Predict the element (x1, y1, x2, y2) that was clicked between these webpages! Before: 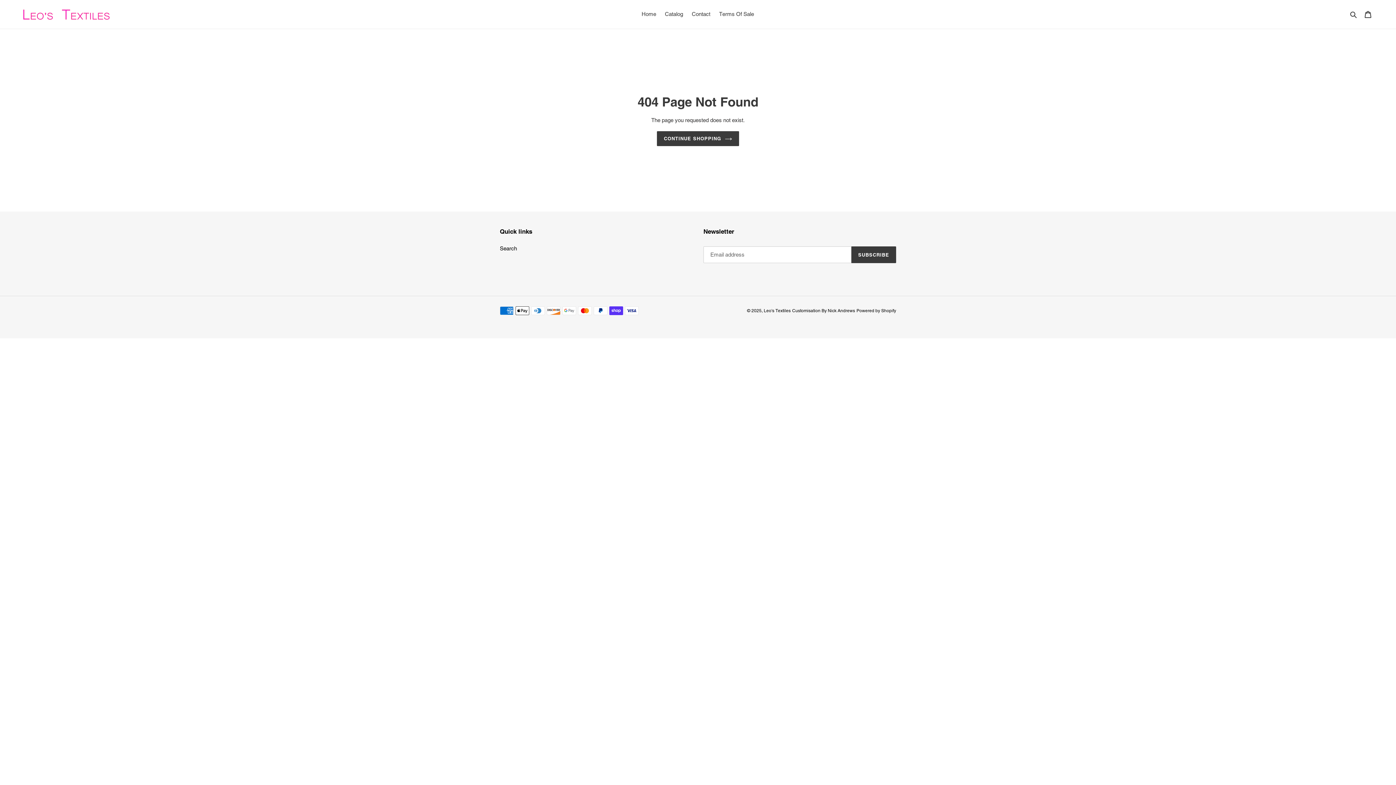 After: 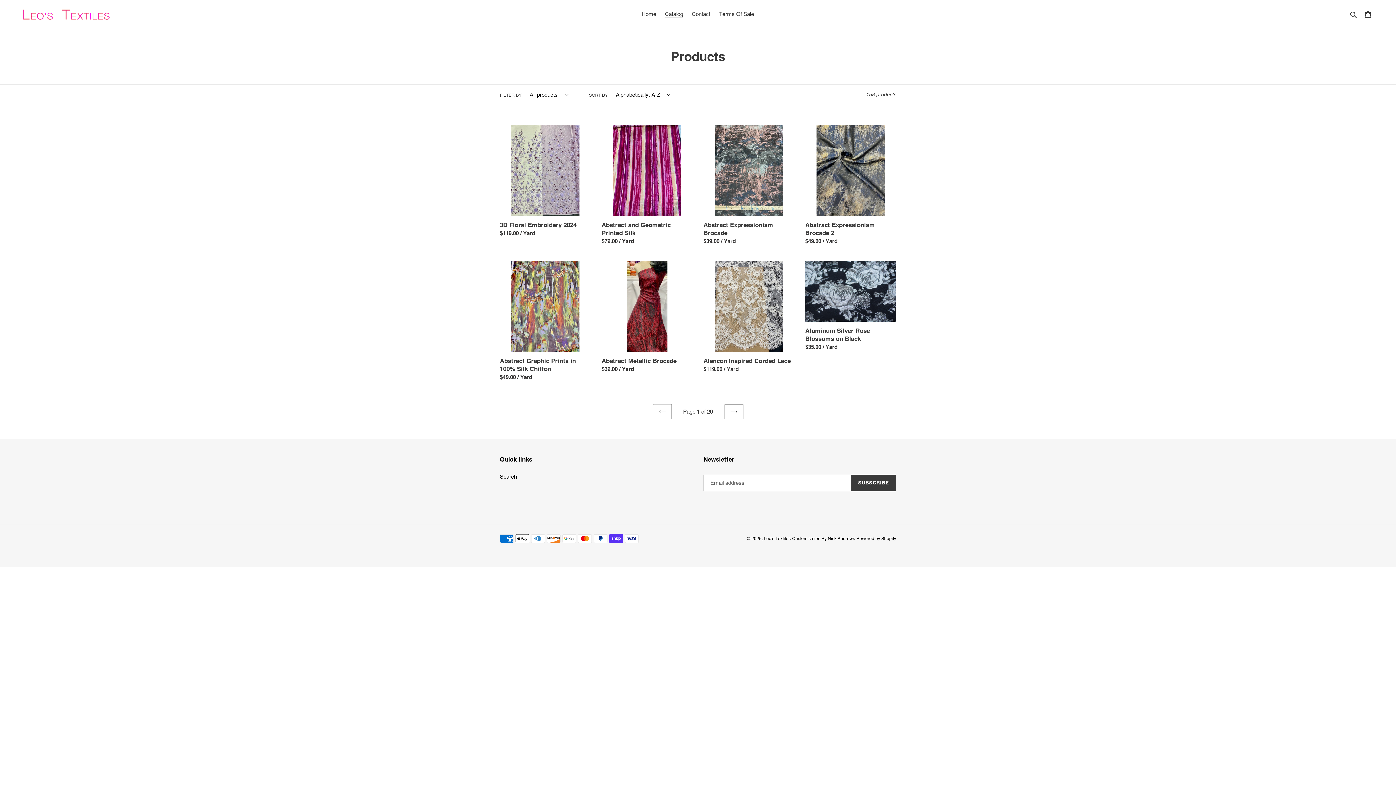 Action: label: Catalog bbox: (661, 9, 686, 19)